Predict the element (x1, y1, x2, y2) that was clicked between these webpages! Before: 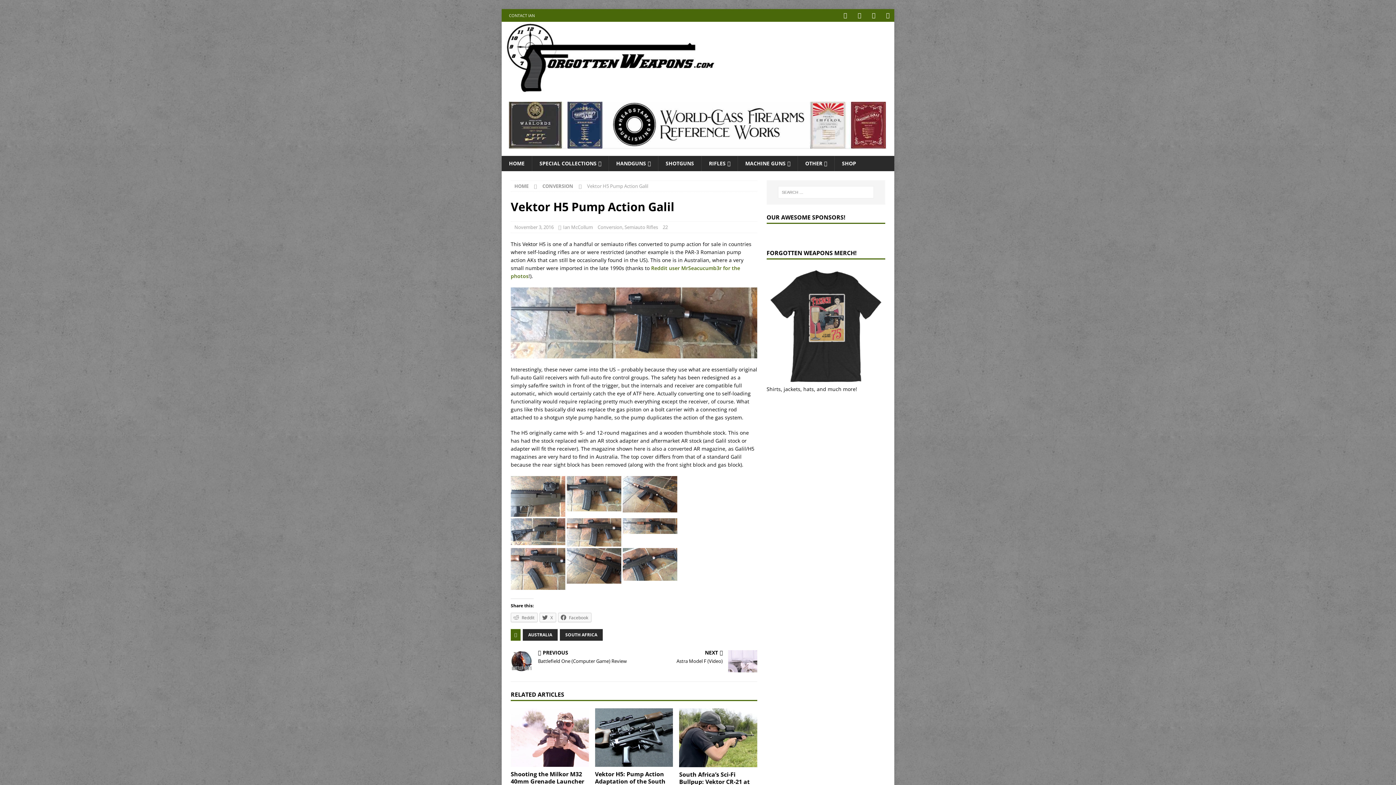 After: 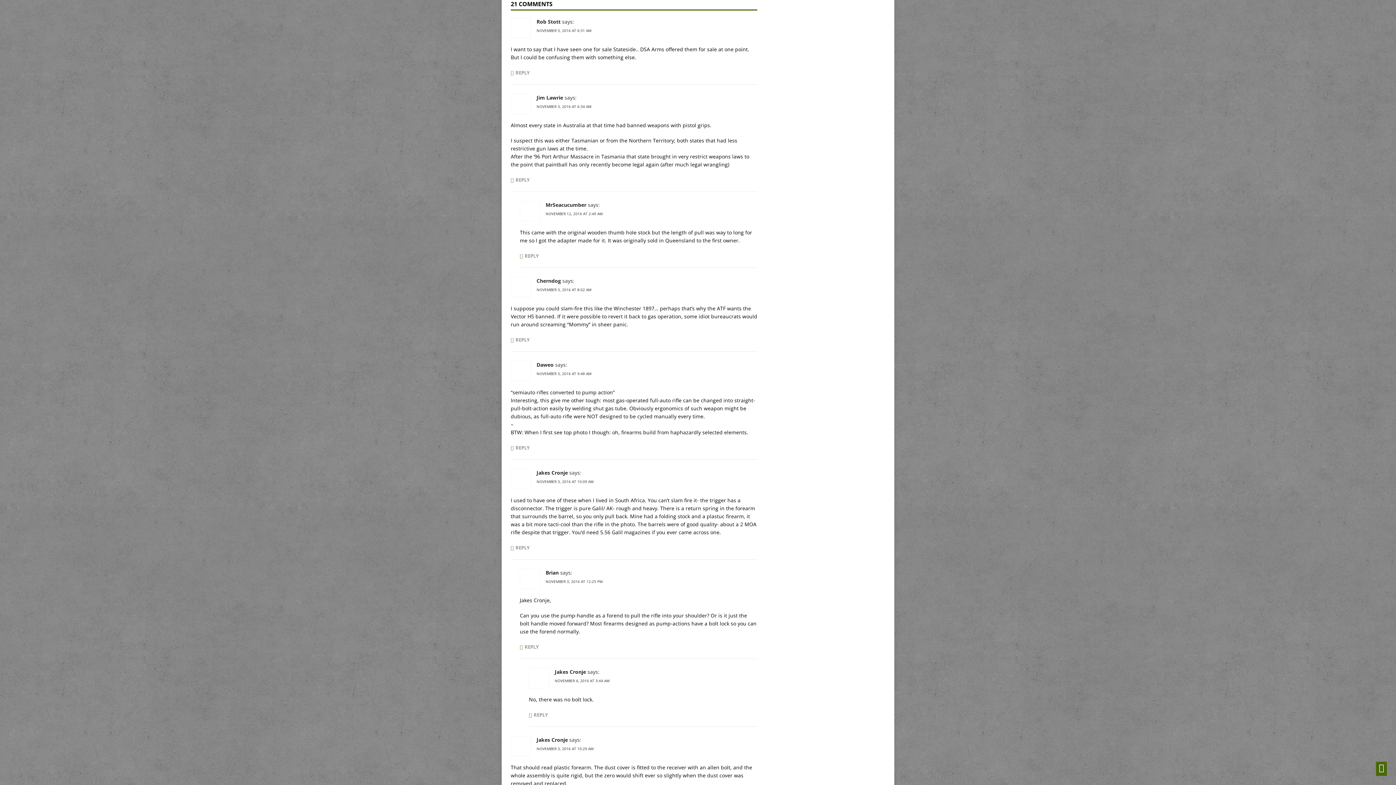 Action: label: 22 bbox: (662, 224, 668, 230)